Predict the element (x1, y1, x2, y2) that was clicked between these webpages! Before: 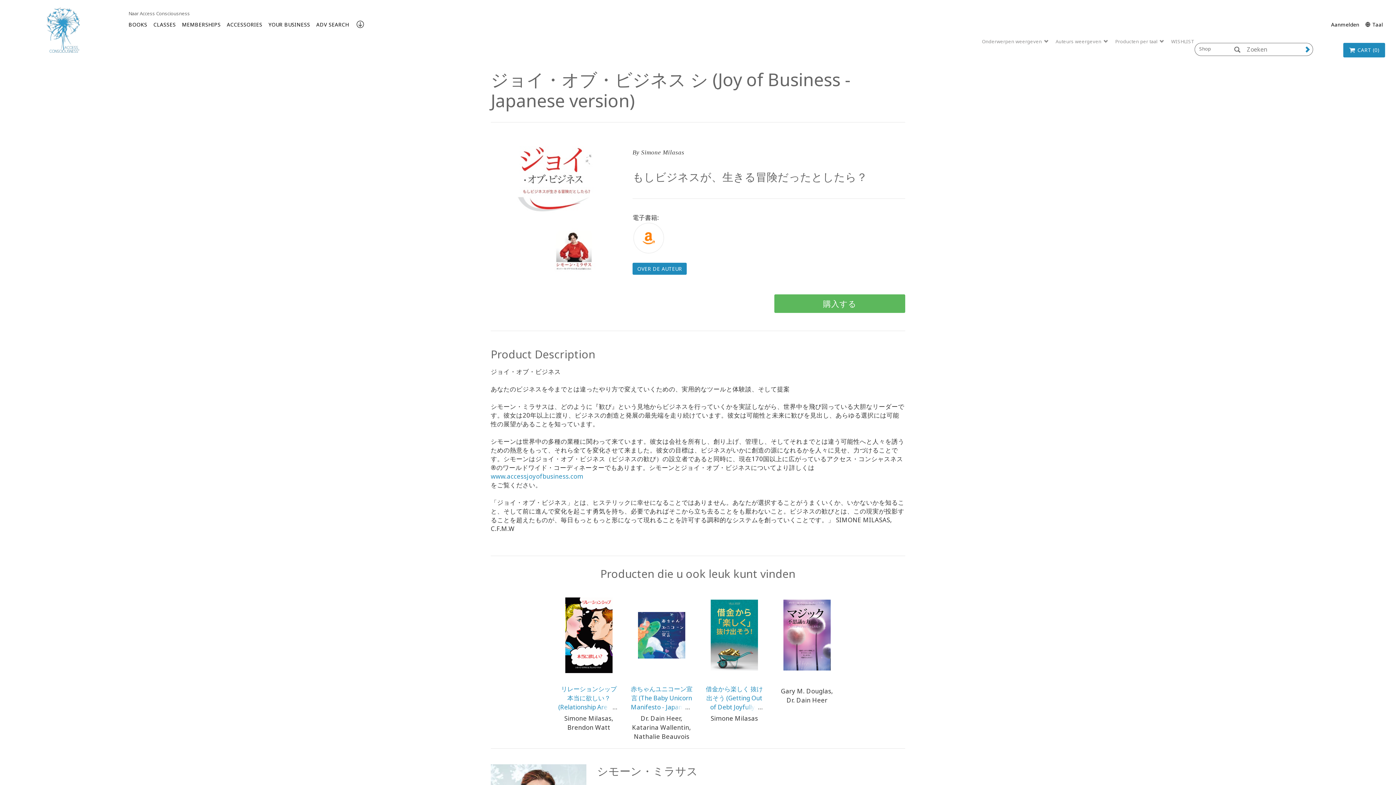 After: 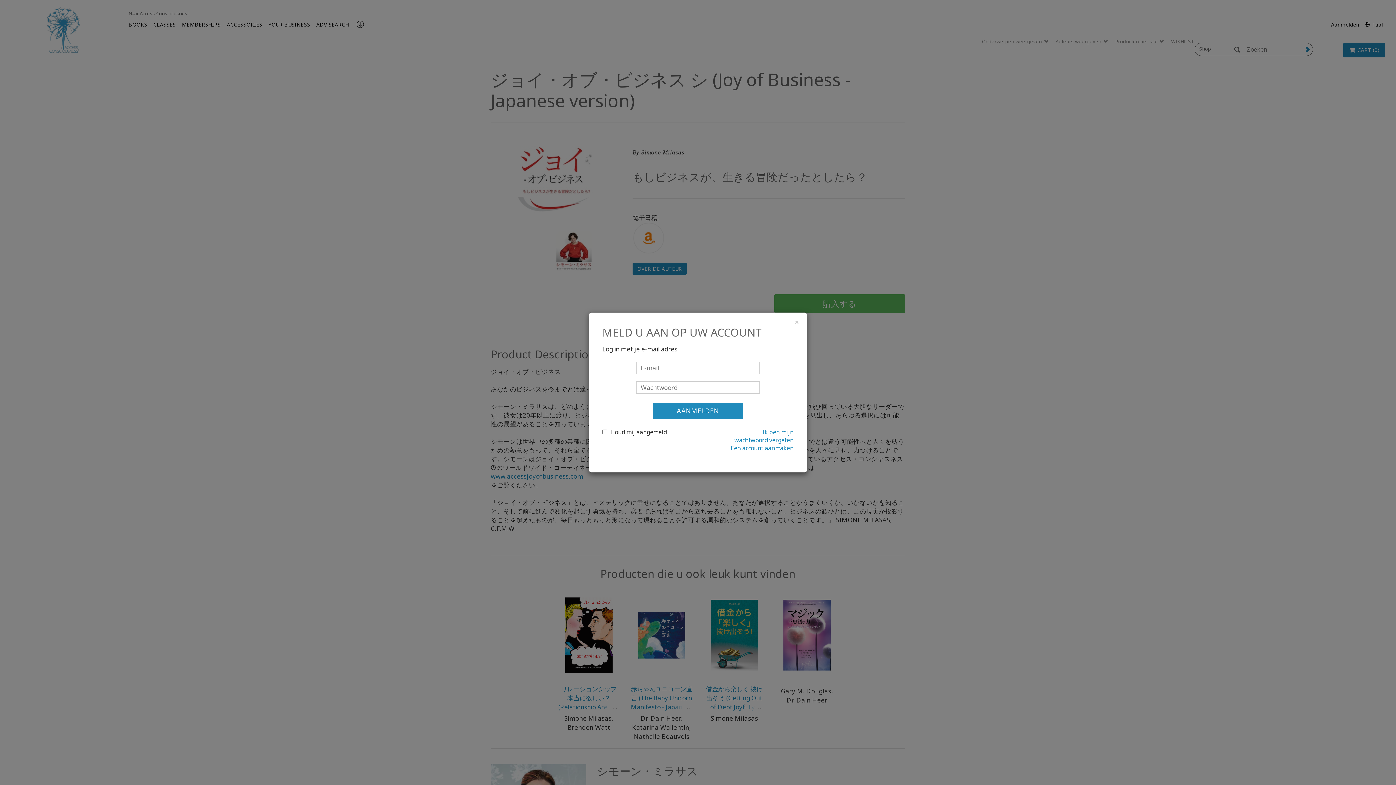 Action: bbox: (1329, 19, 1361, 29) label: Aanmelden